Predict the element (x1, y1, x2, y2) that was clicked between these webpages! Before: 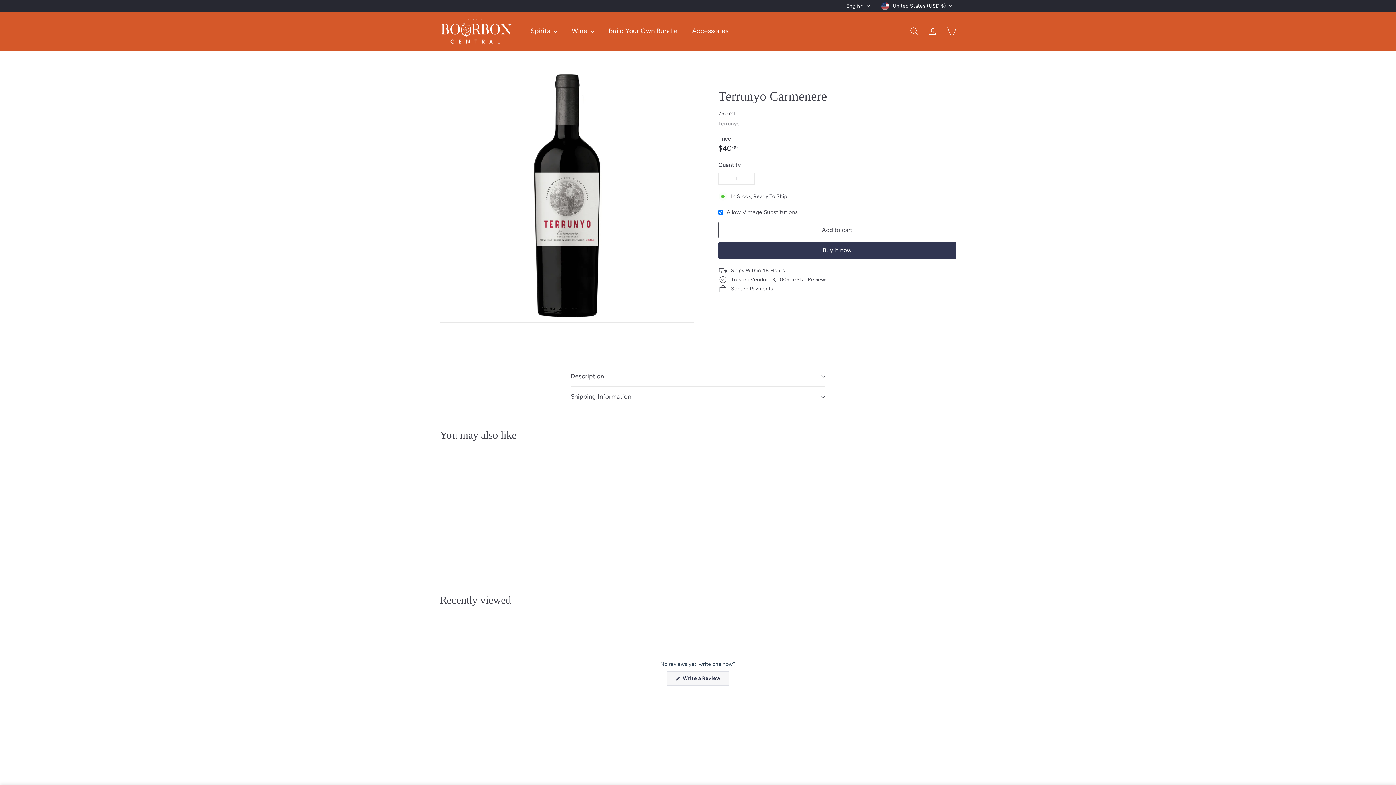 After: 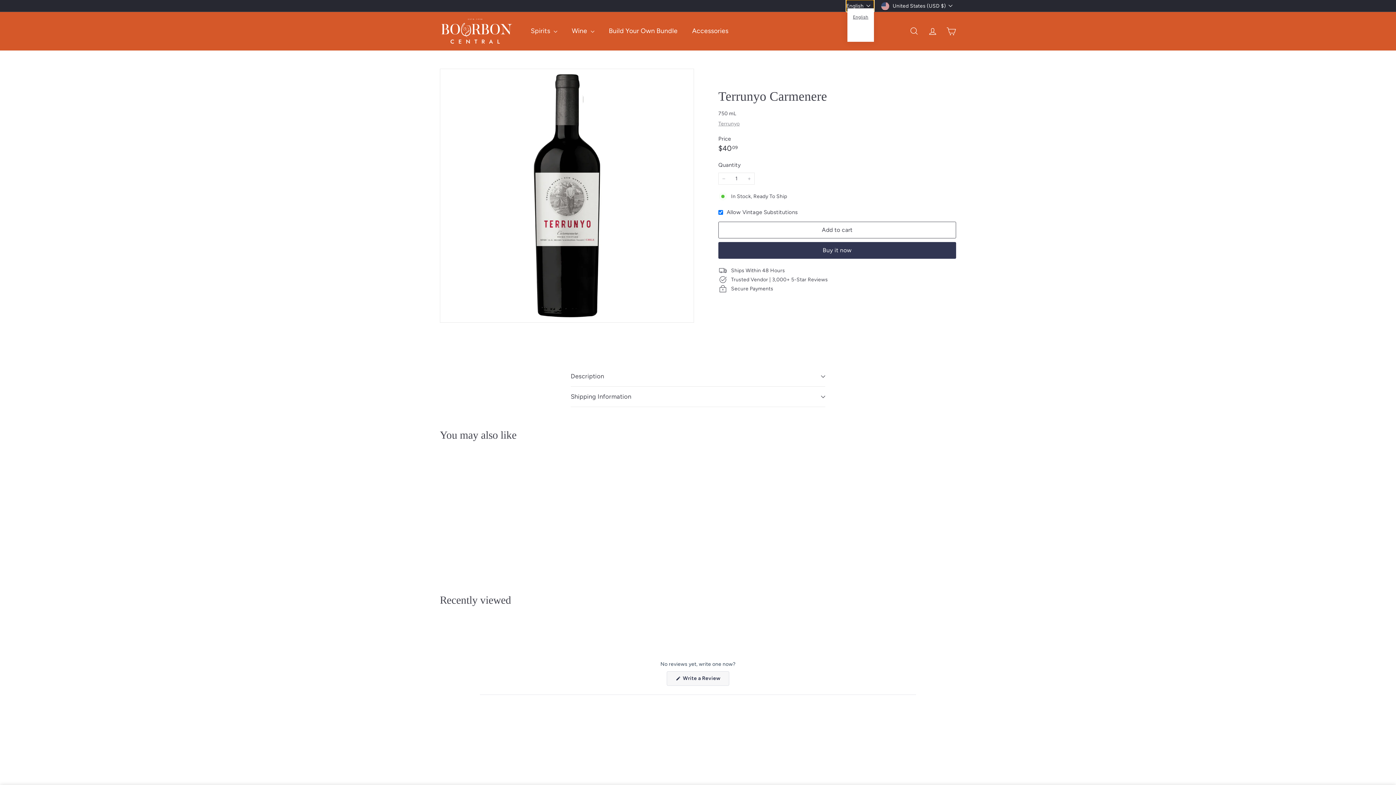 Action: label: English bbox: (846, 0, 874, 11)